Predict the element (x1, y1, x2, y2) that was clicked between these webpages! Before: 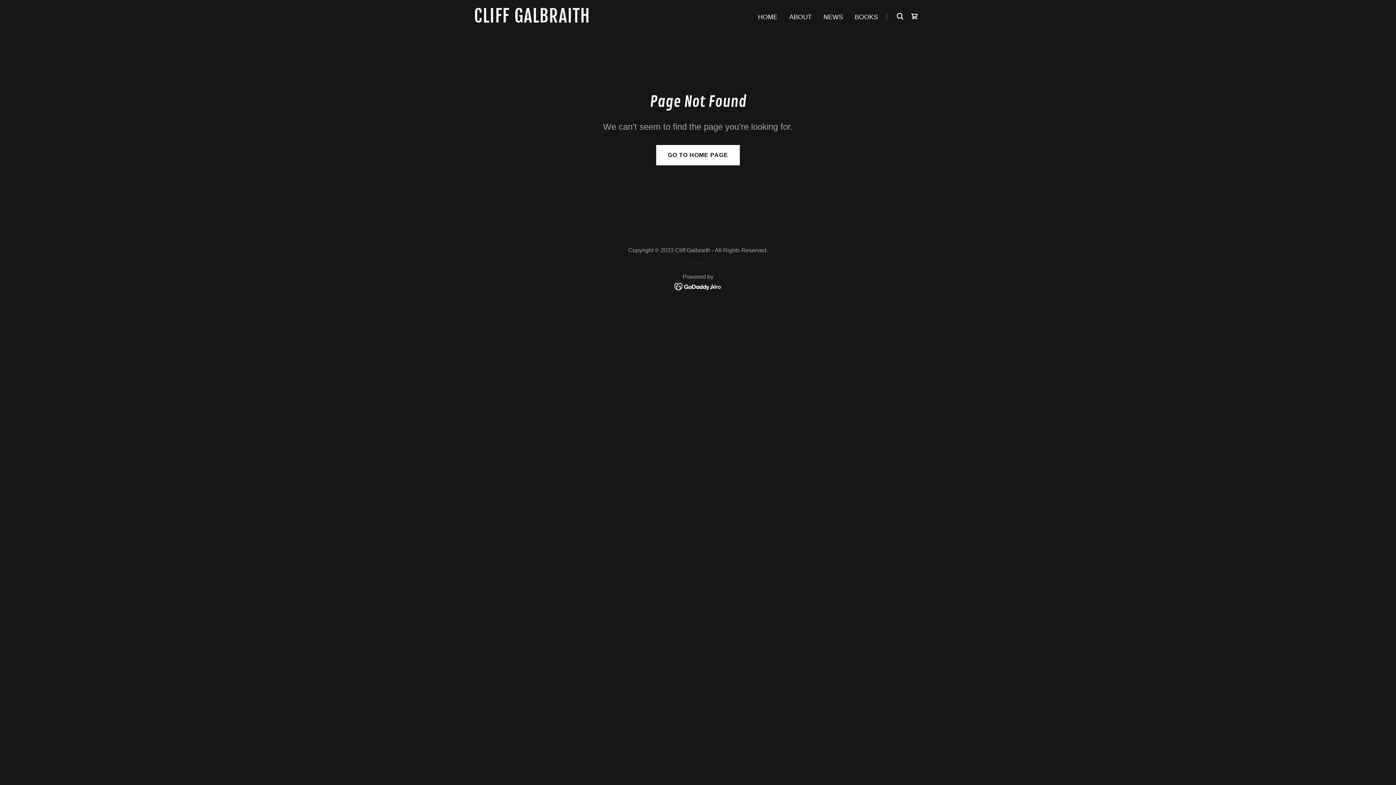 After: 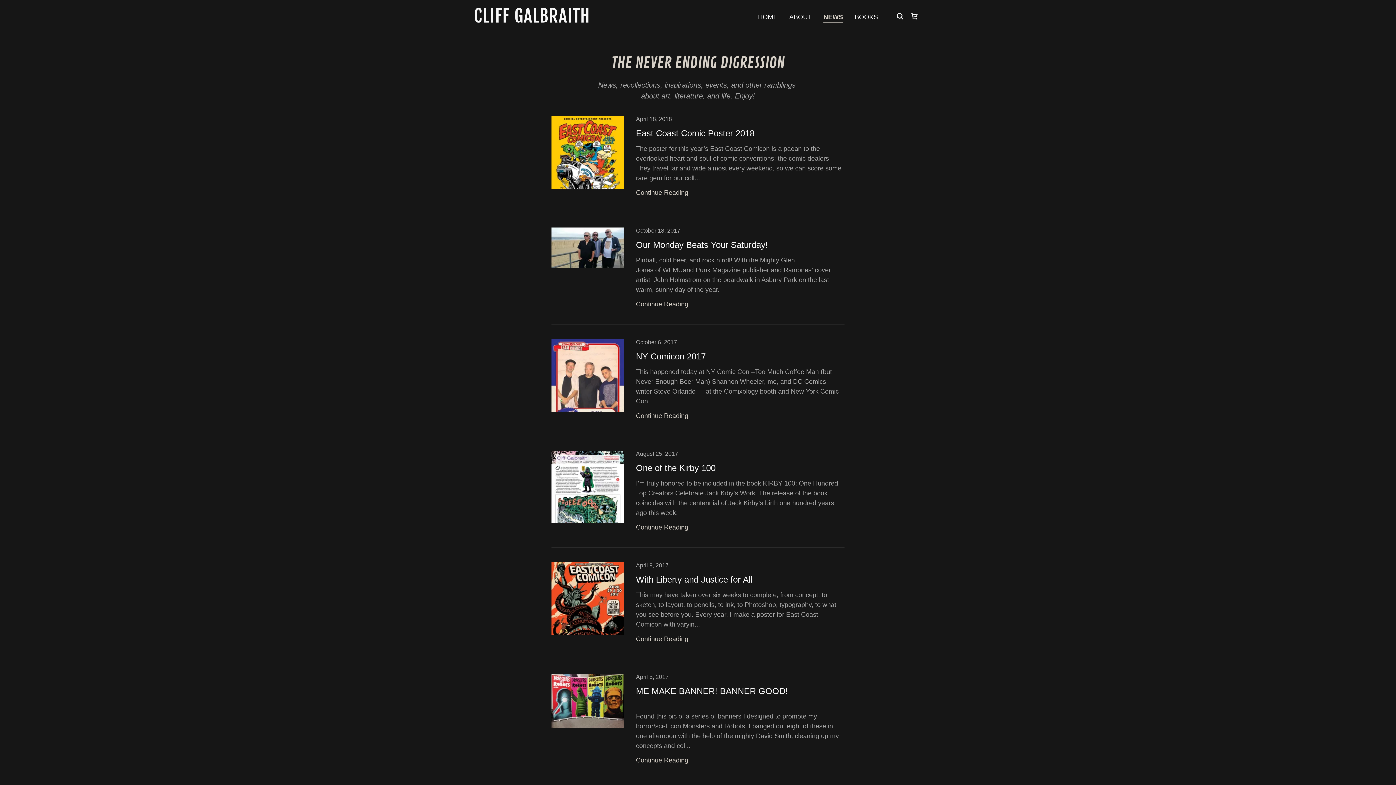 Action: label: NEWS bbox: (821, 10, 845, 23)